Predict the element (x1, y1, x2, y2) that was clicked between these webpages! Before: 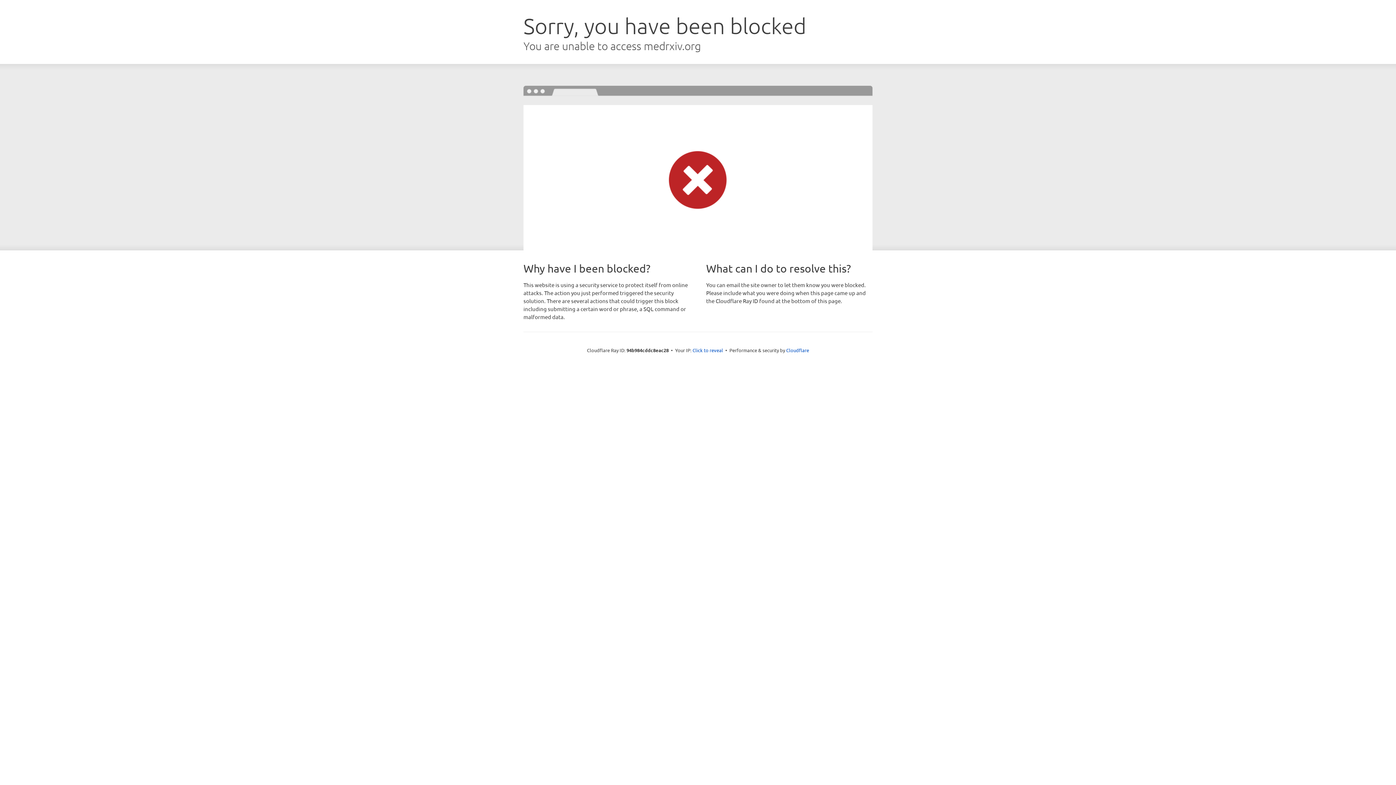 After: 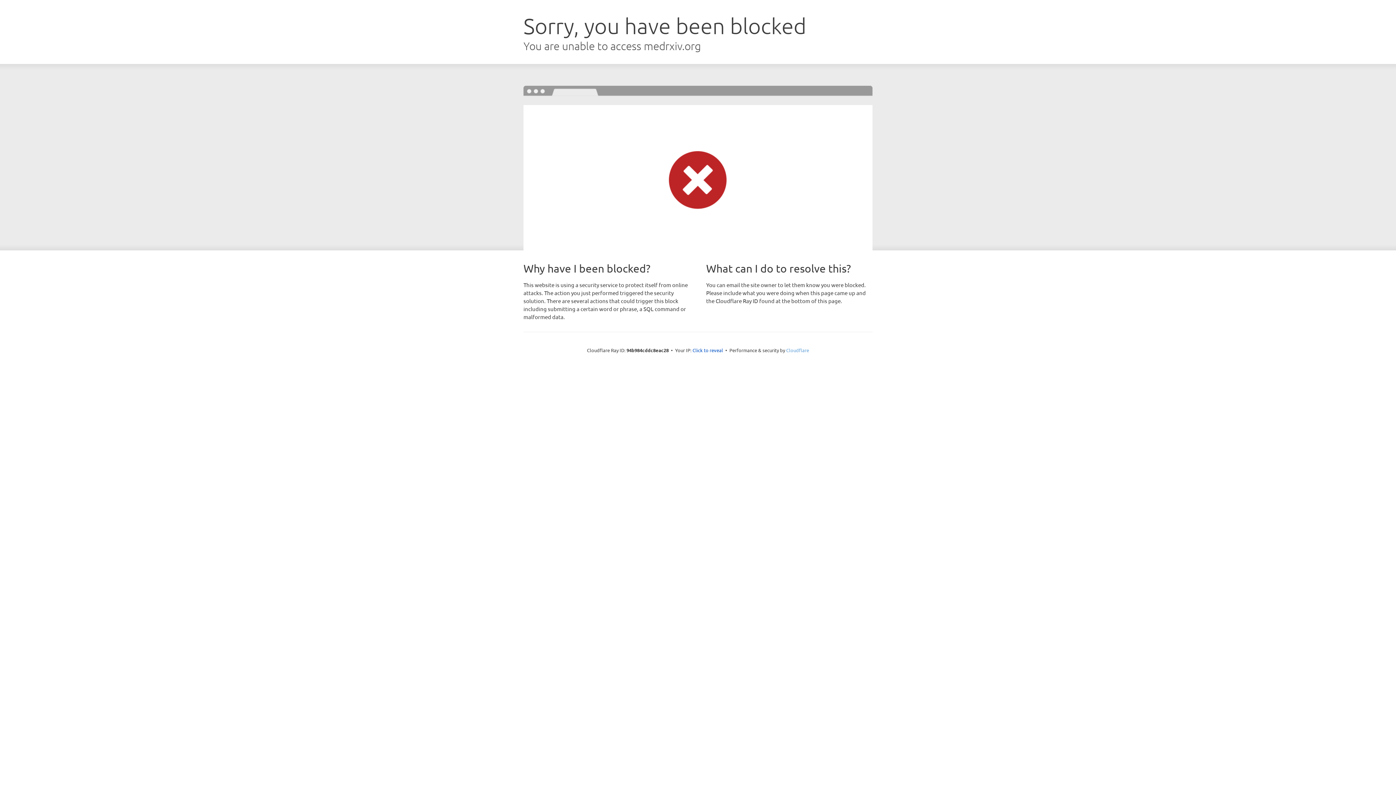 Action: bbox: (786, 347, 809, 353) label: Cloudflare